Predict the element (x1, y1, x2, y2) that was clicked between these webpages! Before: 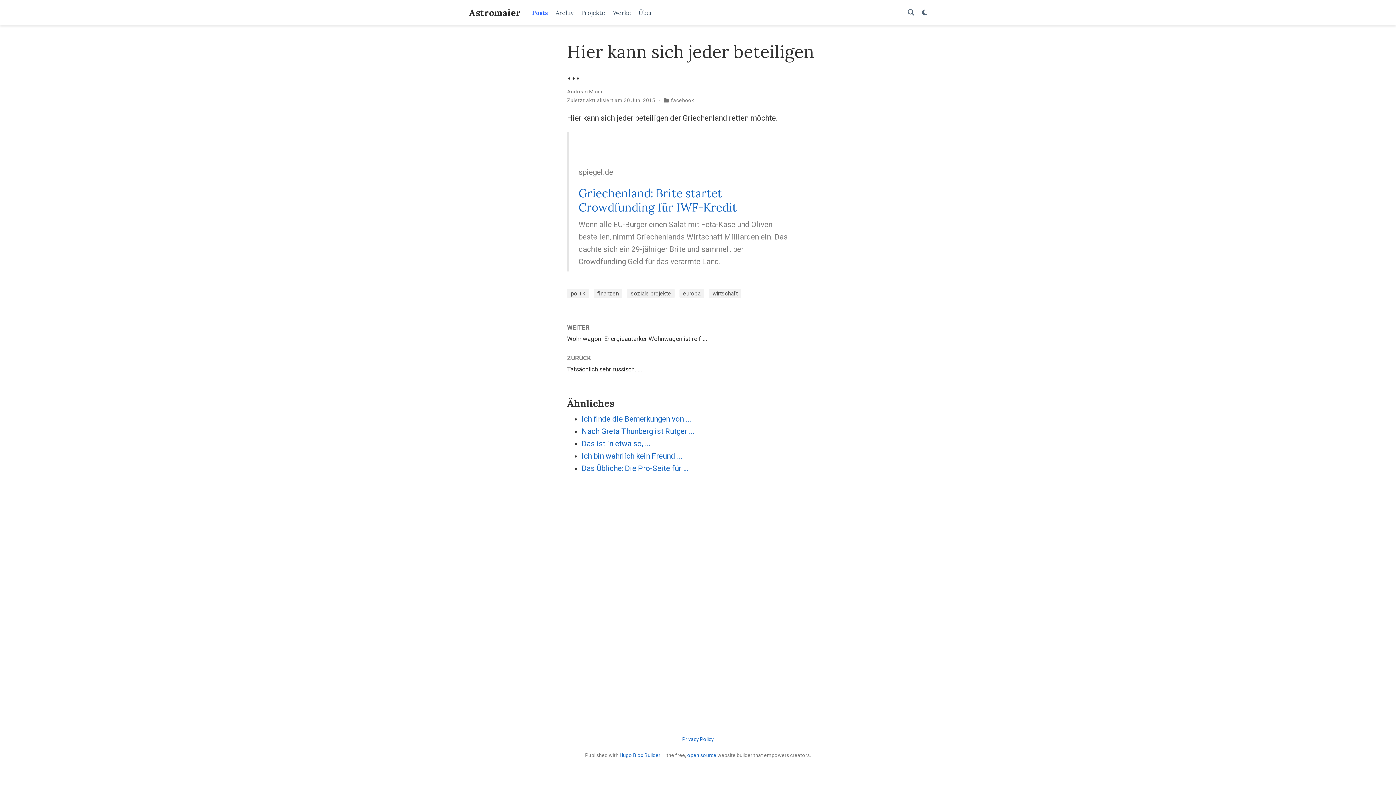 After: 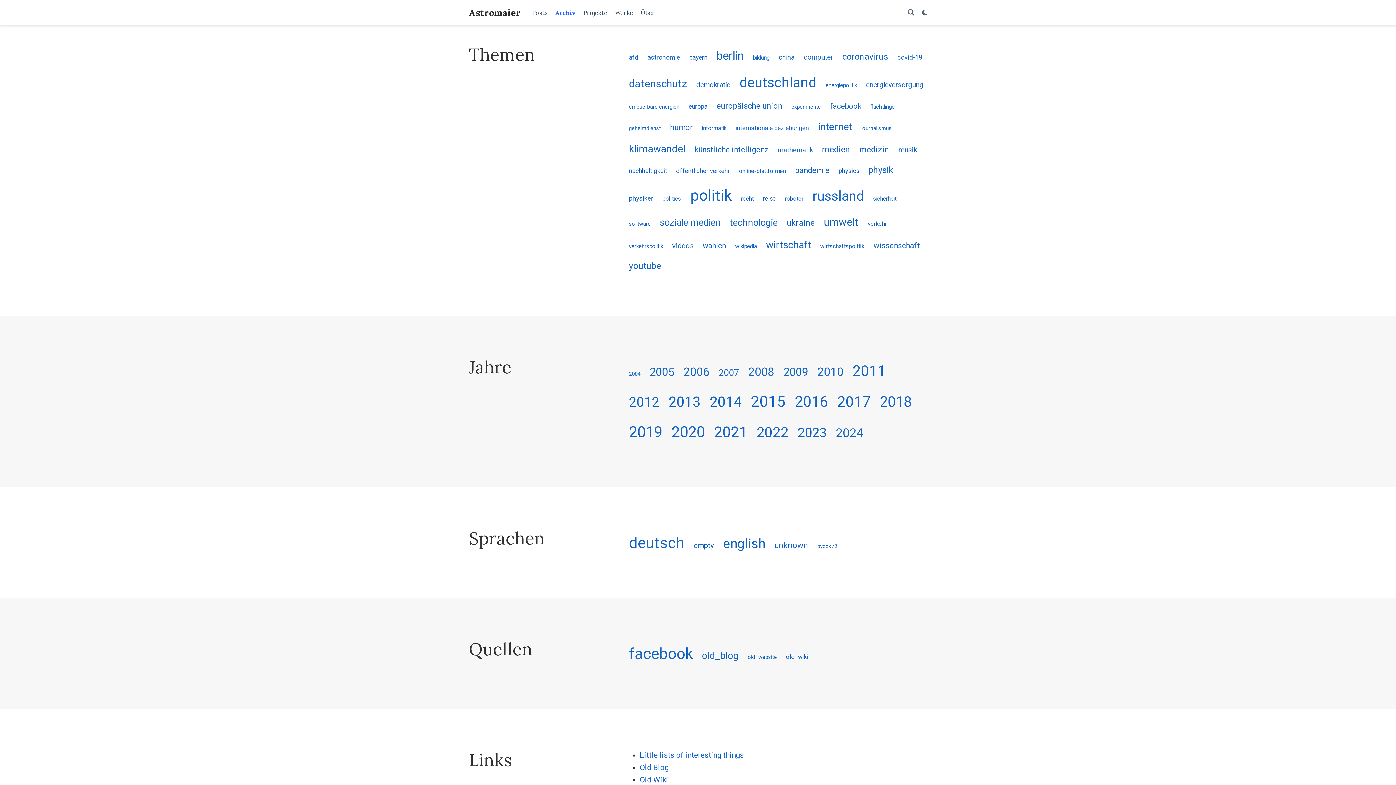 Action: bbox: (552, 5, 577, 20) label: Archiv